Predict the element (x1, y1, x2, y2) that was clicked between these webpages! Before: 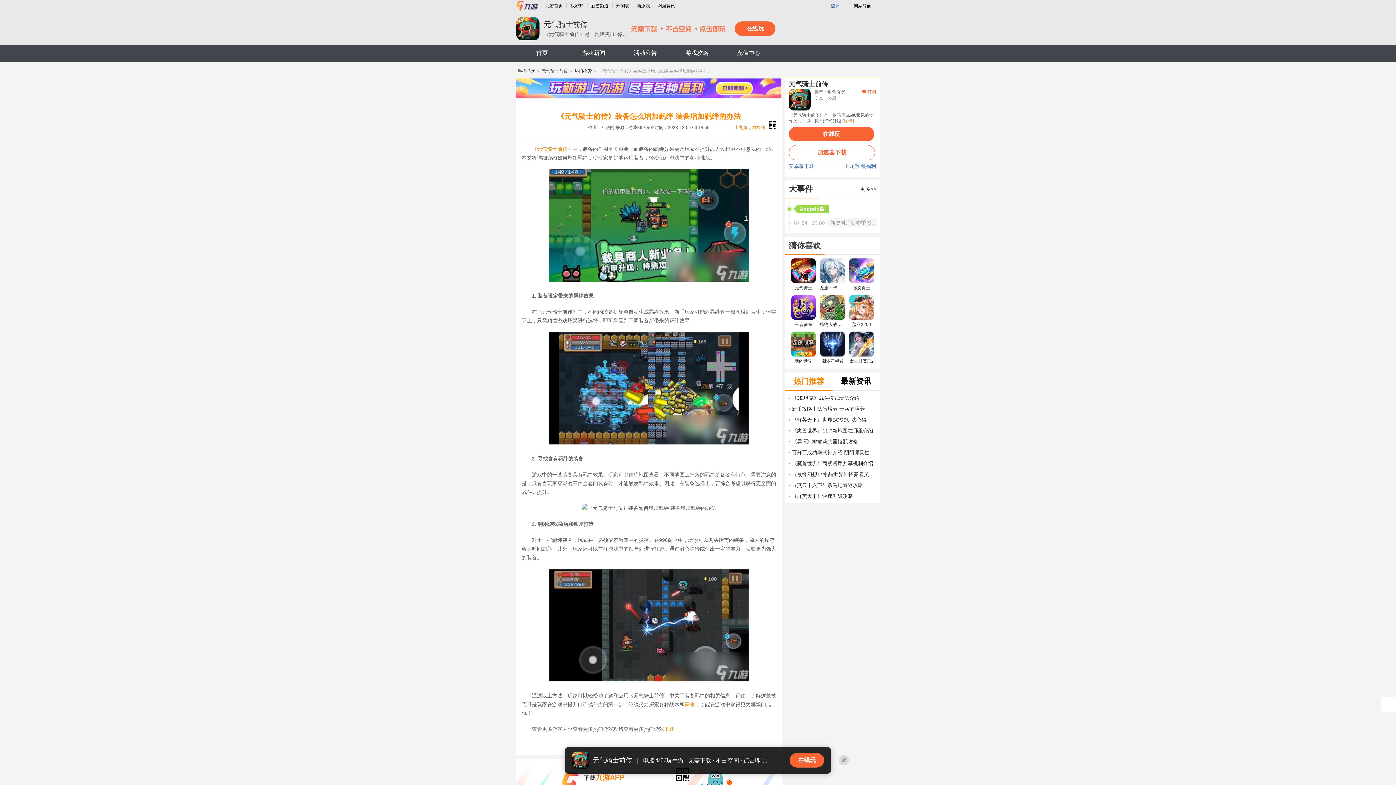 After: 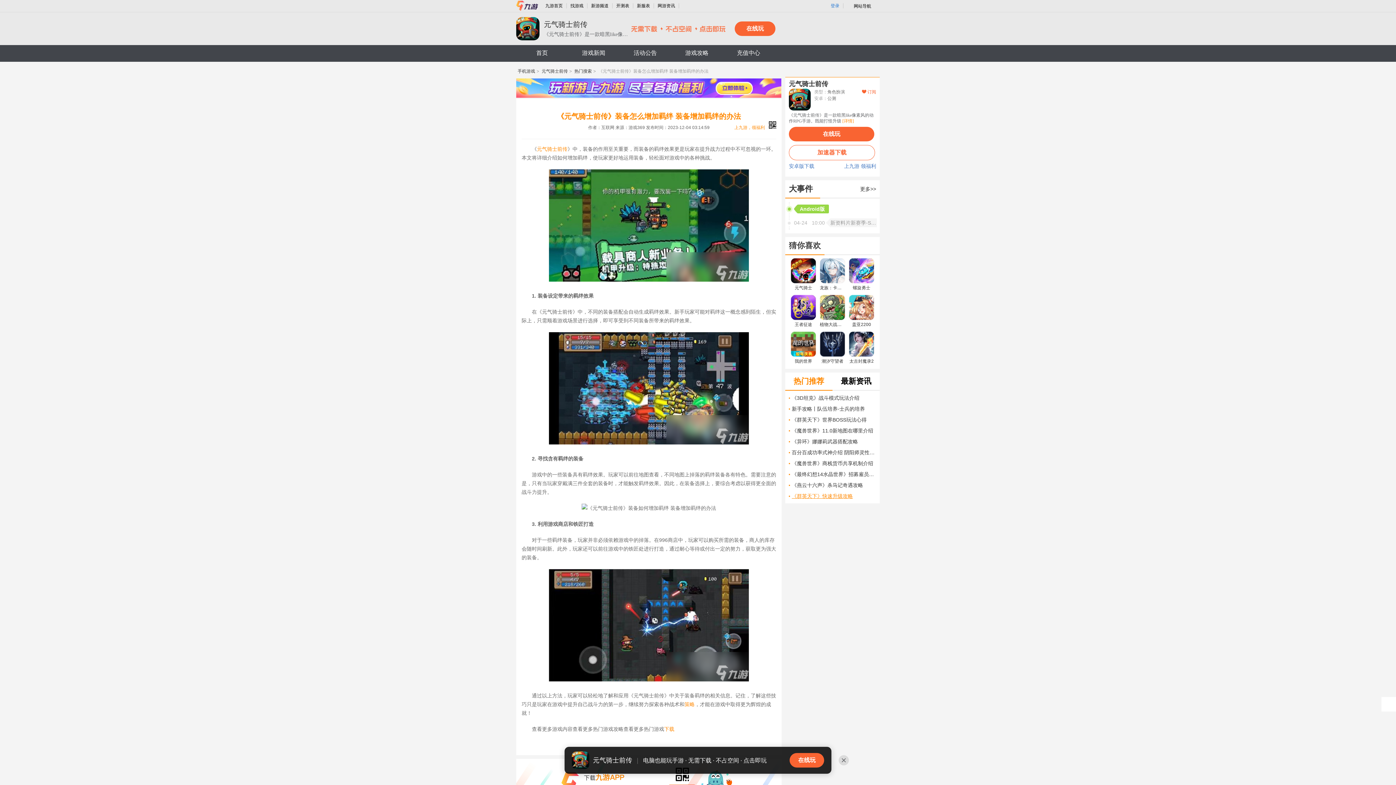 Action: bbox: (792, 490, 853, 501) label: 《群英天下》快速升级攻略